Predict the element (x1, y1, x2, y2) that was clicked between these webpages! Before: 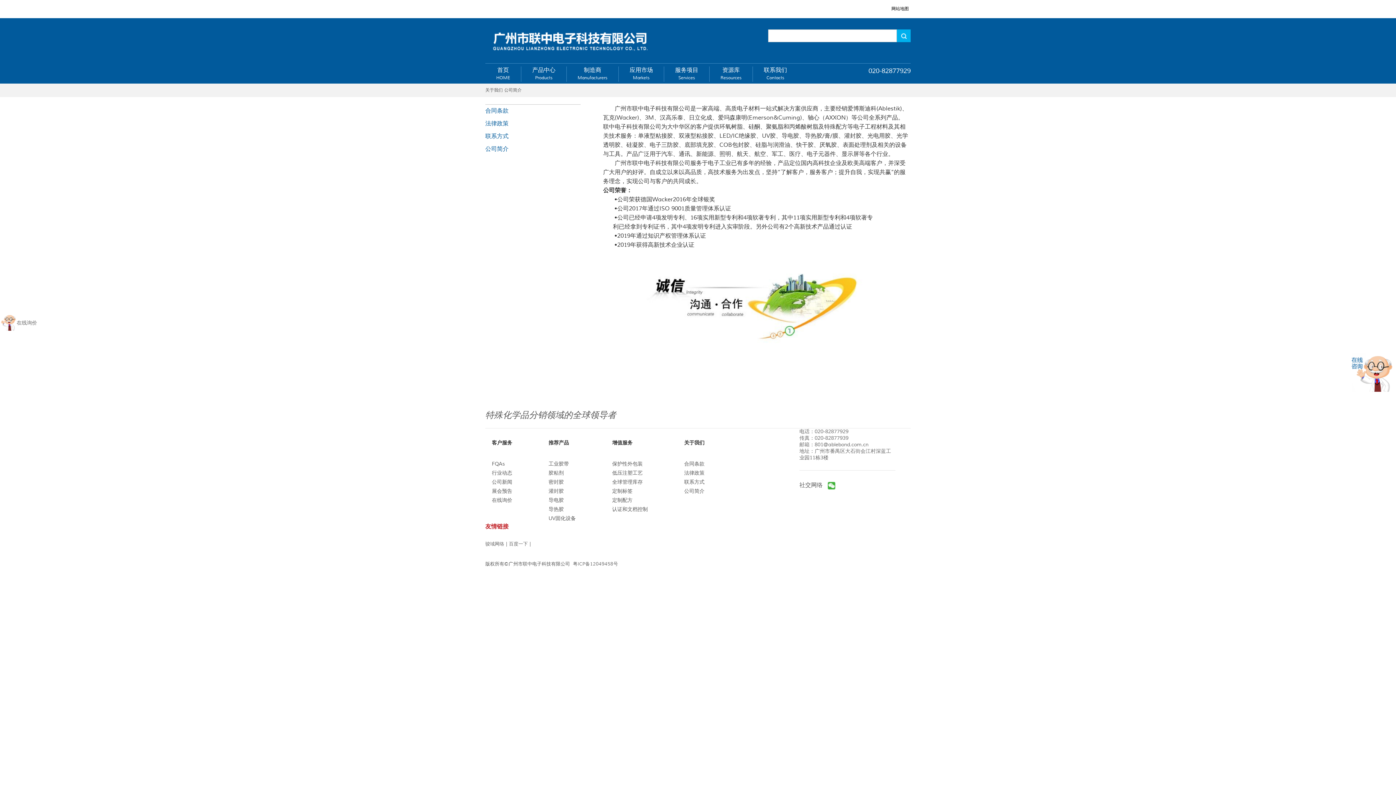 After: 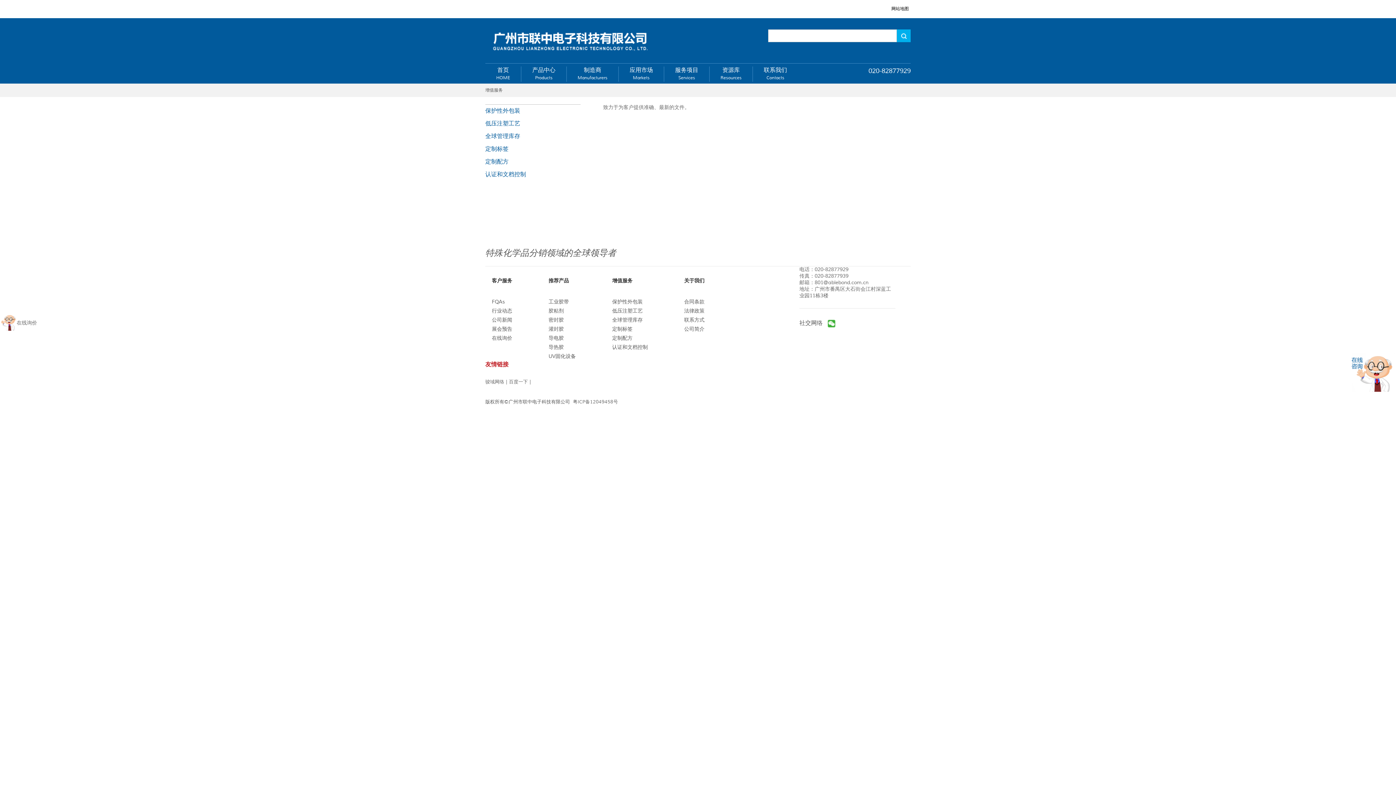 Action: label: 认证和文档控制 bbox: (612, 505, 648, 514)